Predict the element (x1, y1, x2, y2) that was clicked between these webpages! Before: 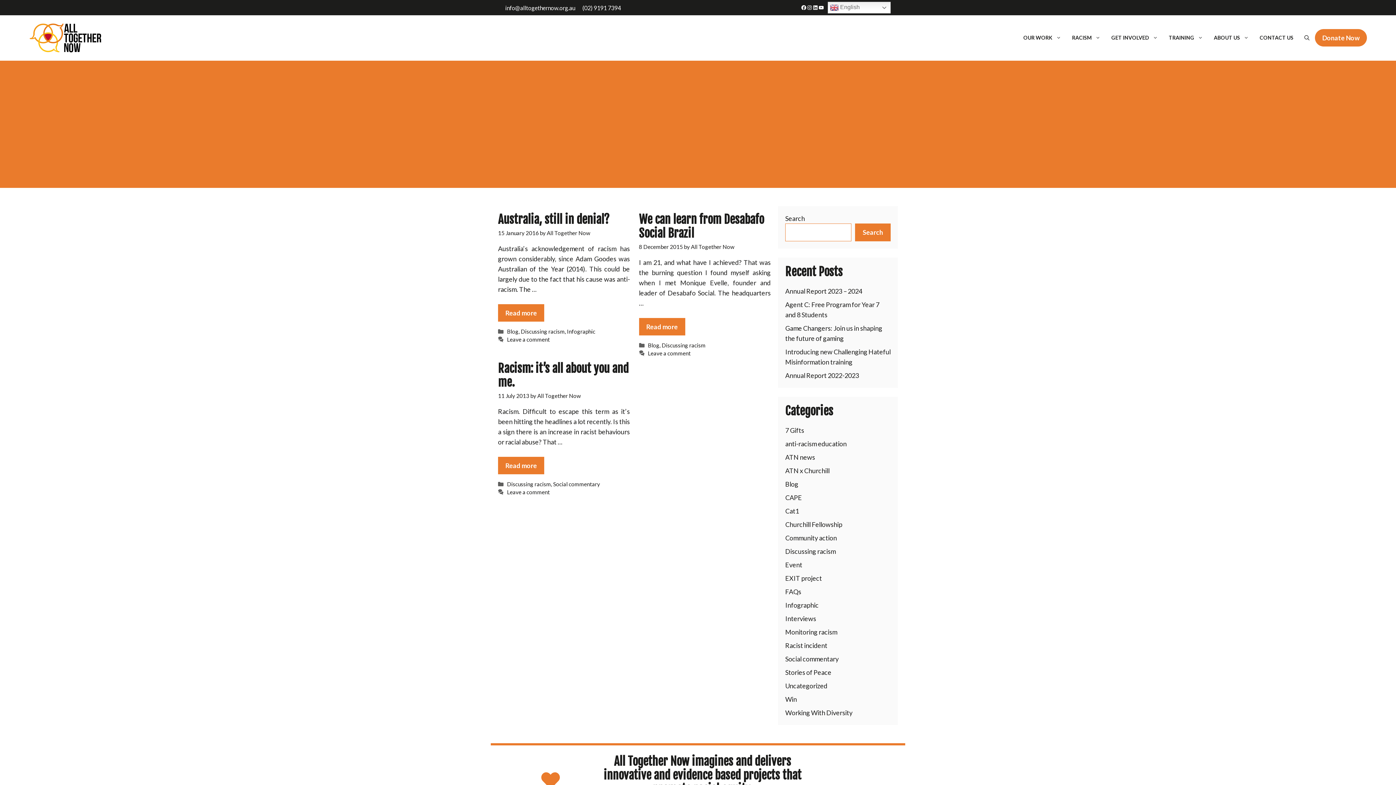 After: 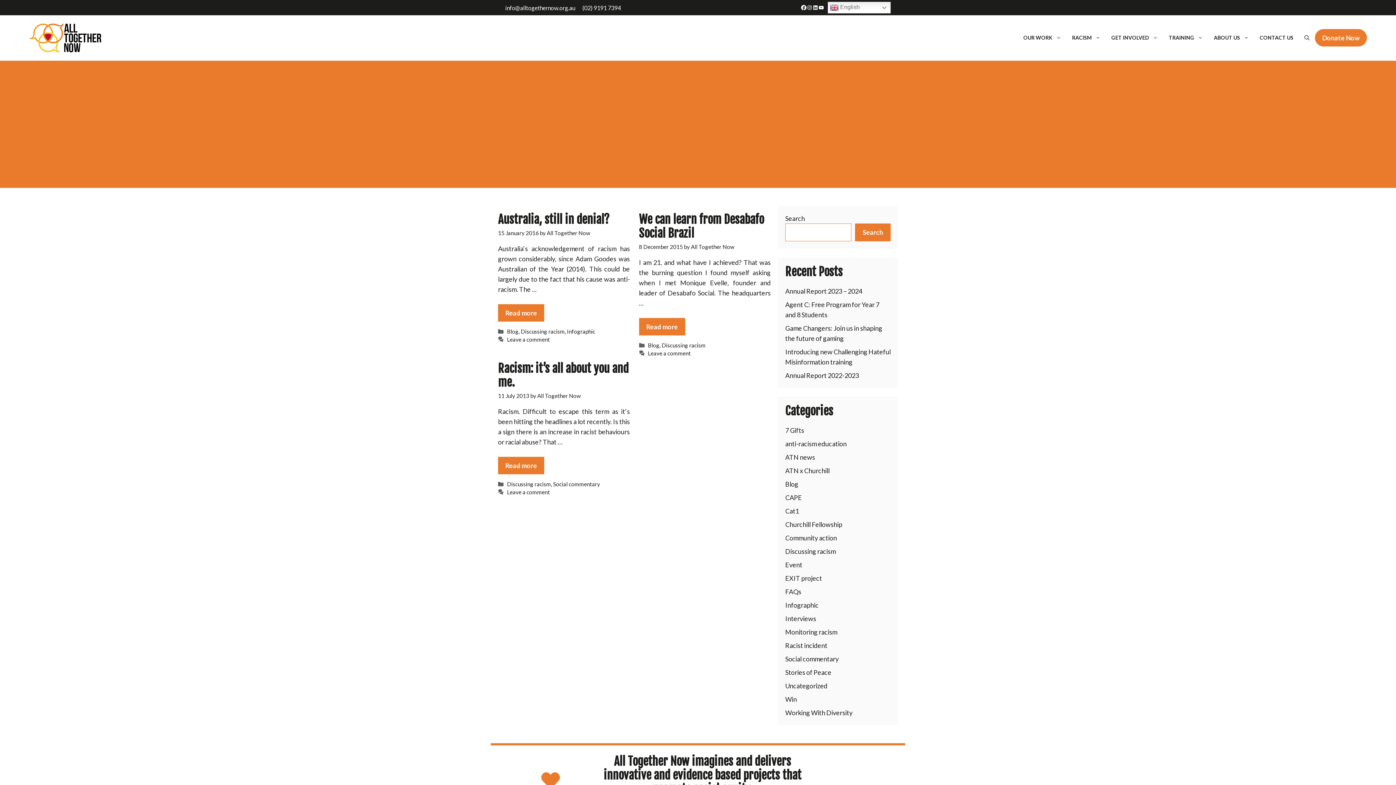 Action: label: Facebook bbox: (801, 4, 806, 10)